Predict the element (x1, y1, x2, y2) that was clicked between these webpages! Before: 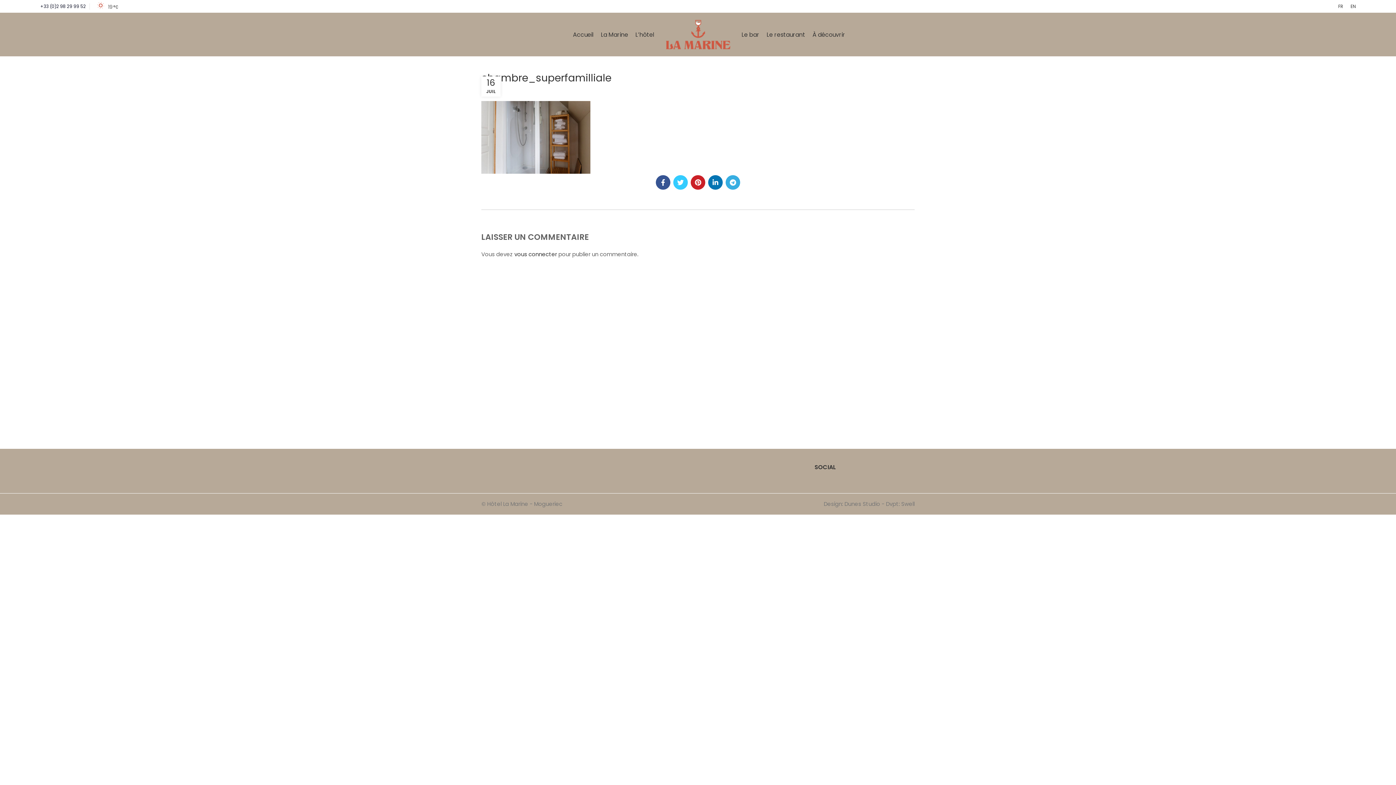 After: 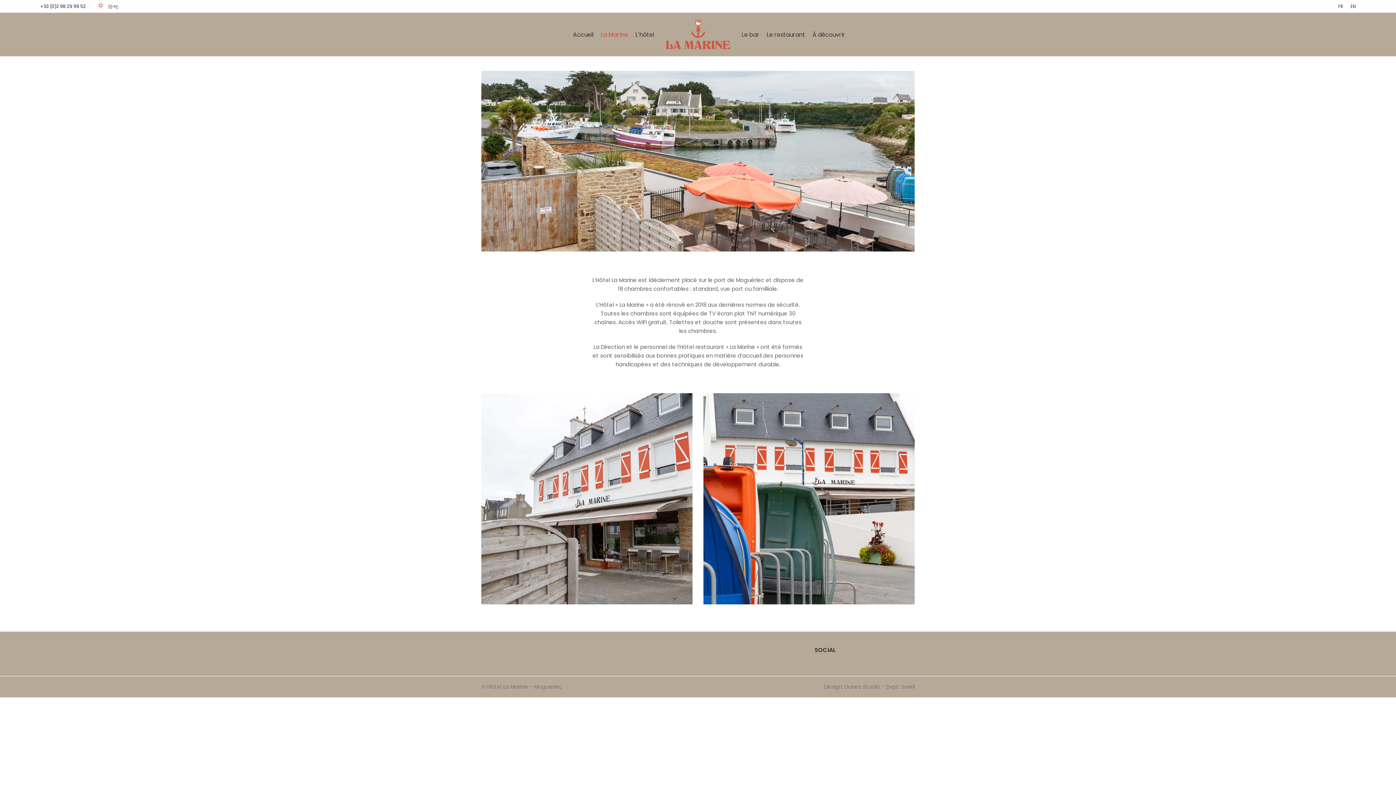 Action: bbox: (597, 27, 632, 41) label: La Marine